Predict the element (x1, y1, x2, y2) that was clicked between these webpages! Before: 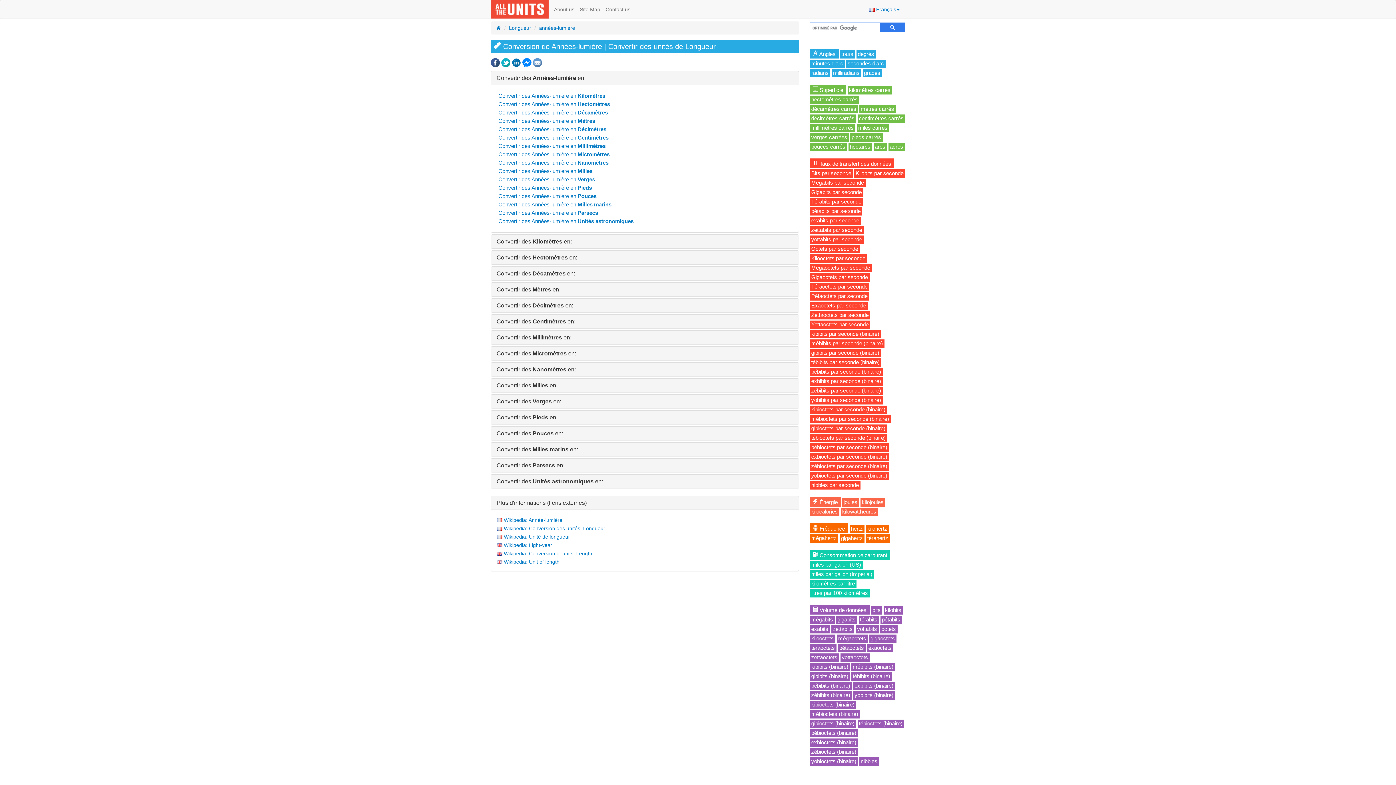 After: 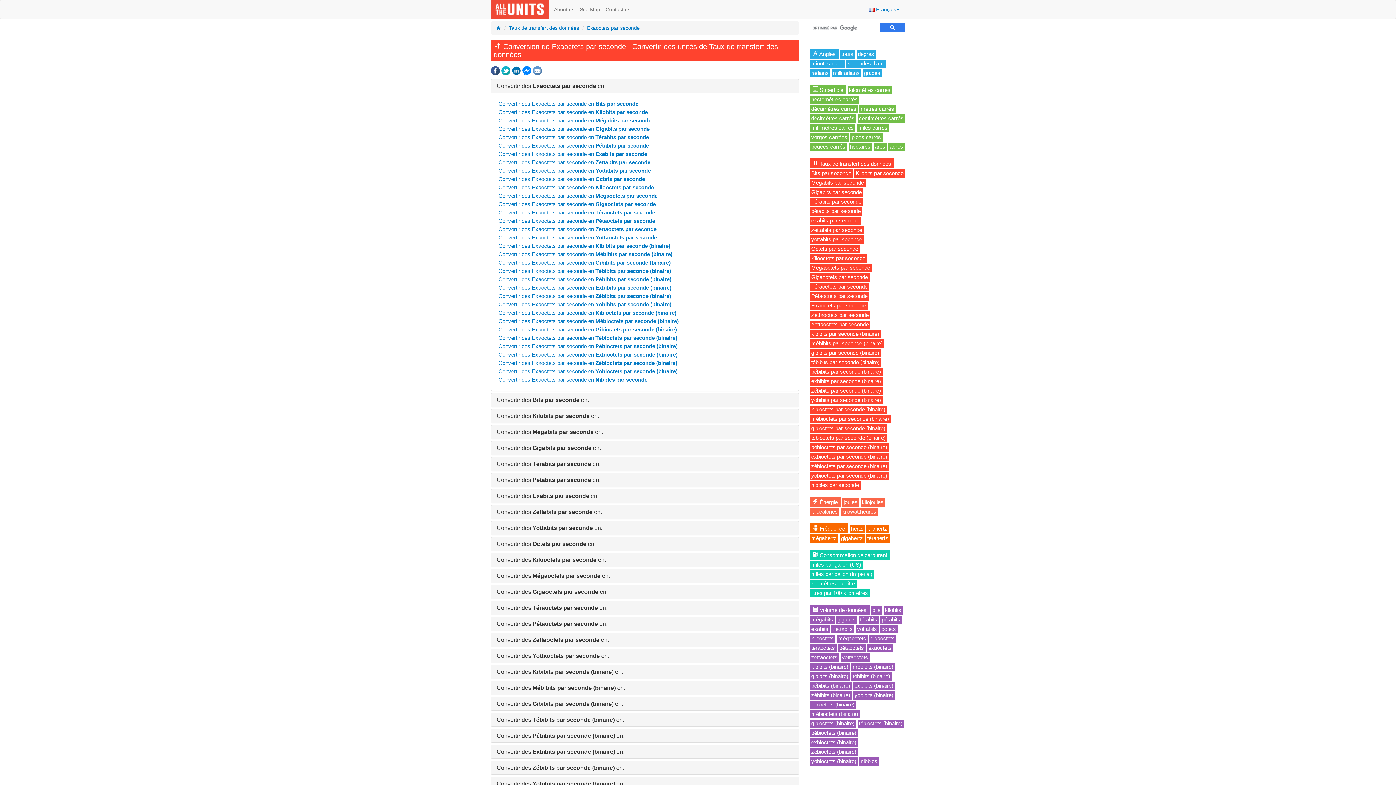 Action: label: Exaoctets par seconde bbox: (811, 302, 866, 308)